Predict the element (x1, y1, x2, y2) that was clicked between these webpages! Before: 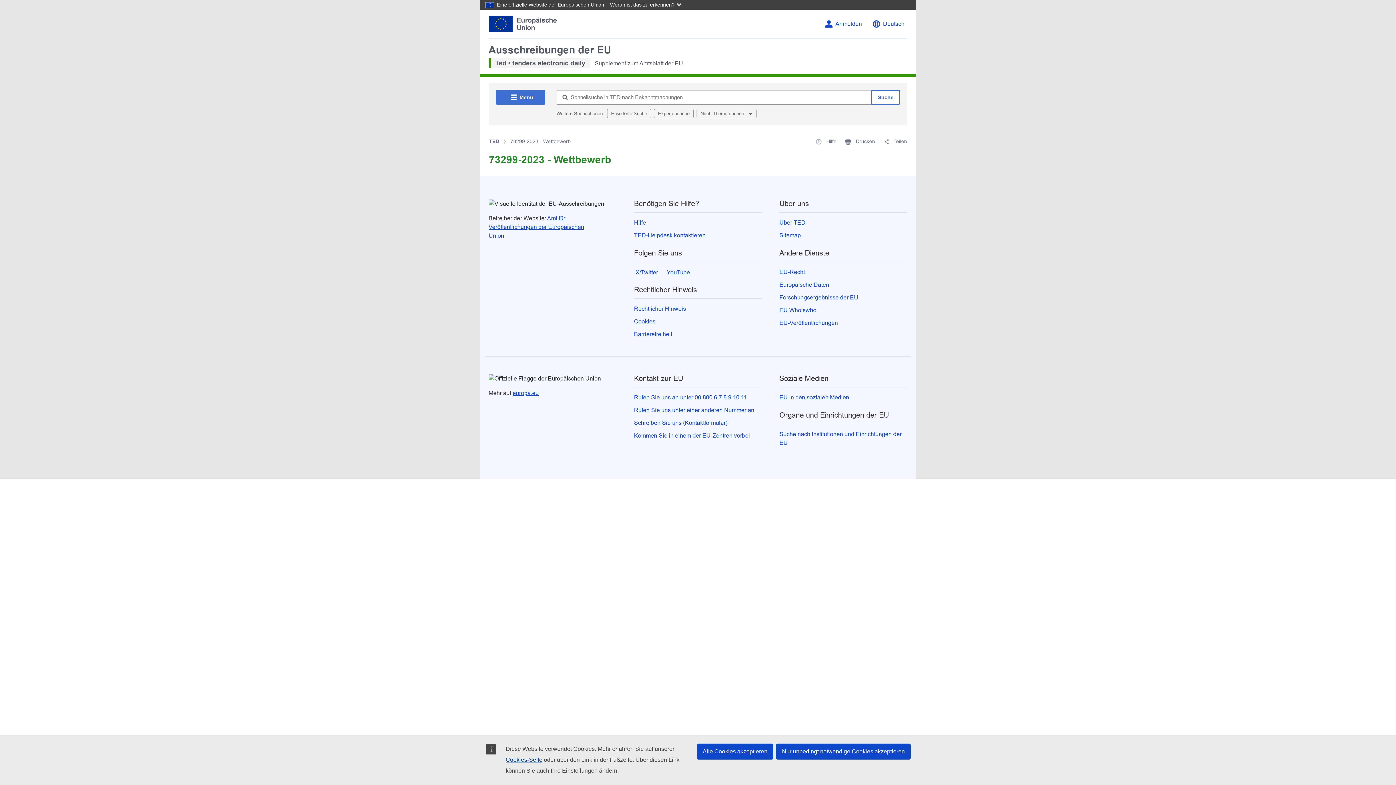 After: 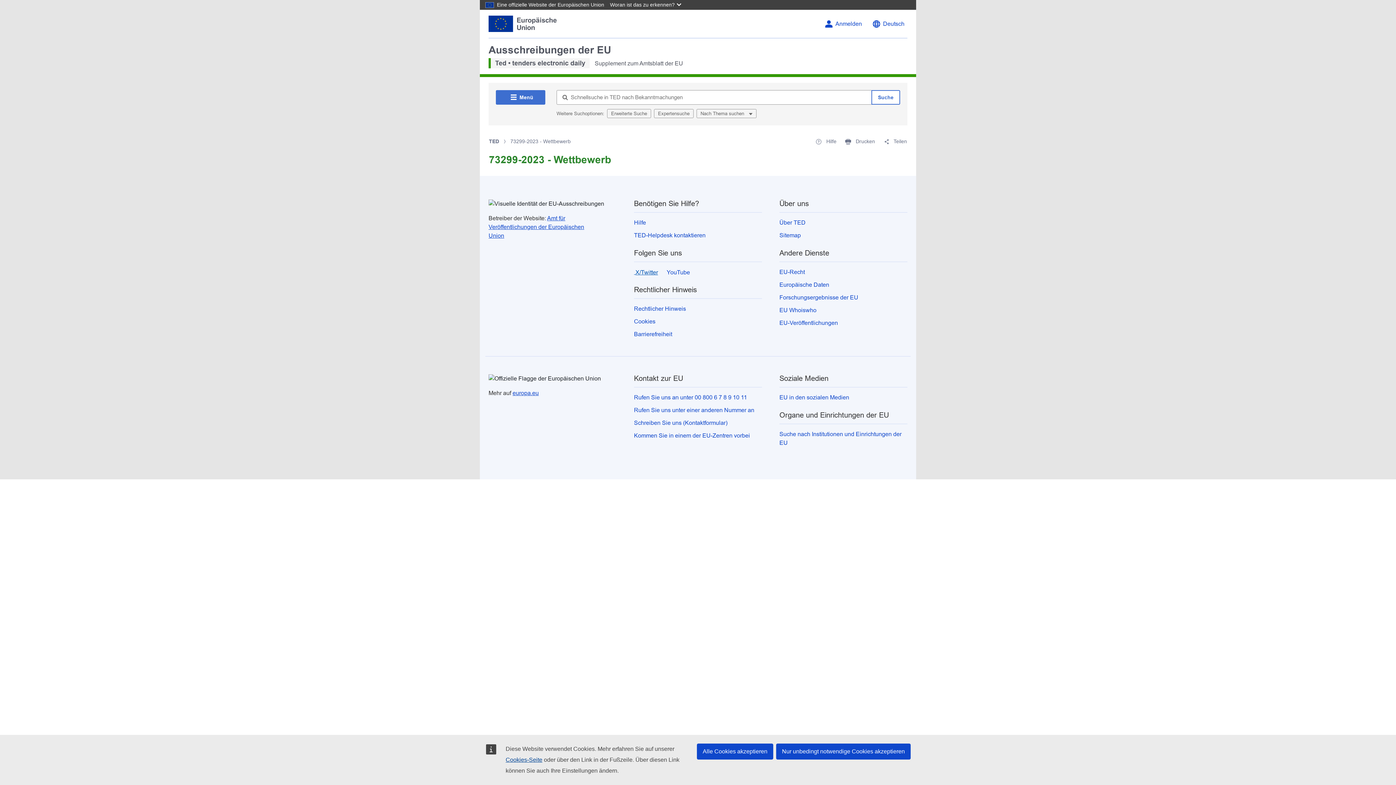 Action: label:  X/Twitter bbox: (634, 268, 658, 276)